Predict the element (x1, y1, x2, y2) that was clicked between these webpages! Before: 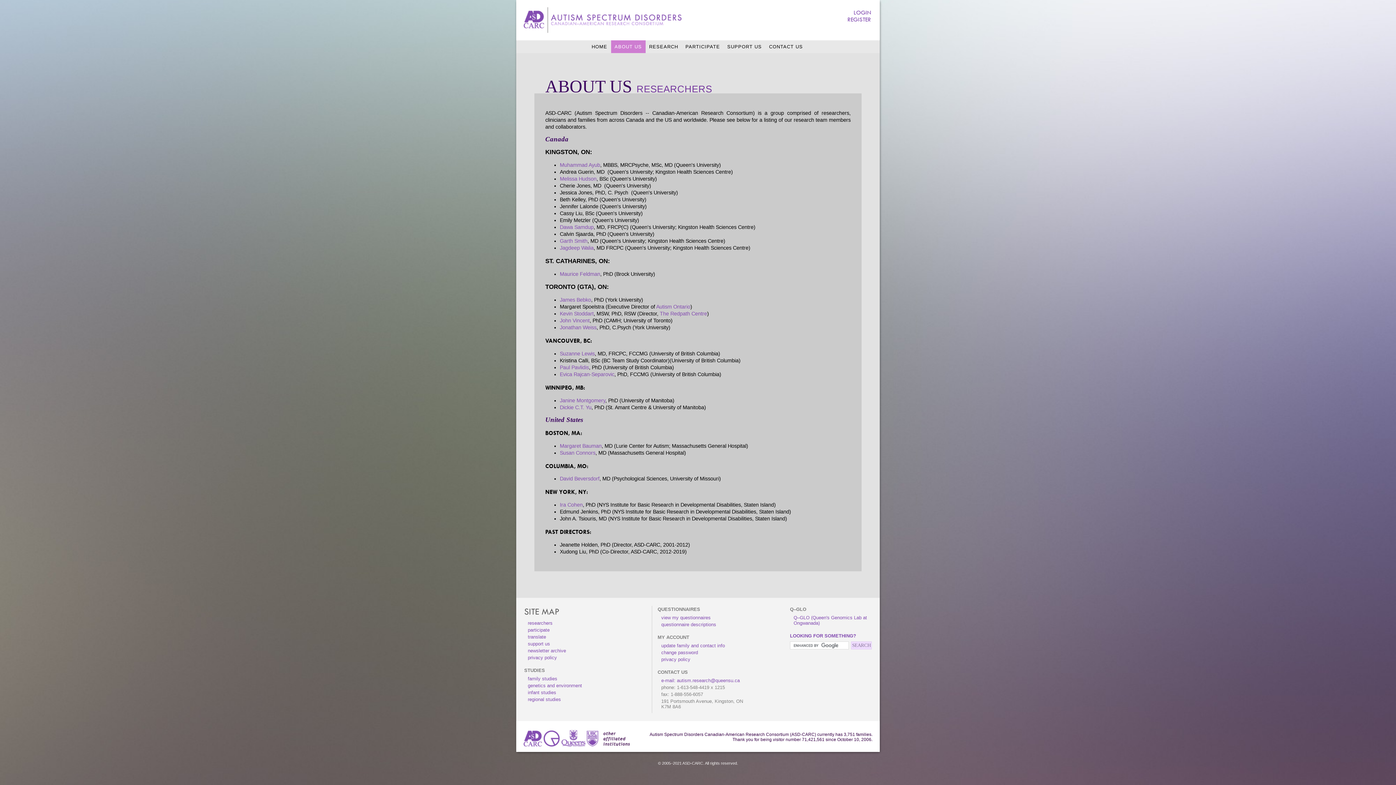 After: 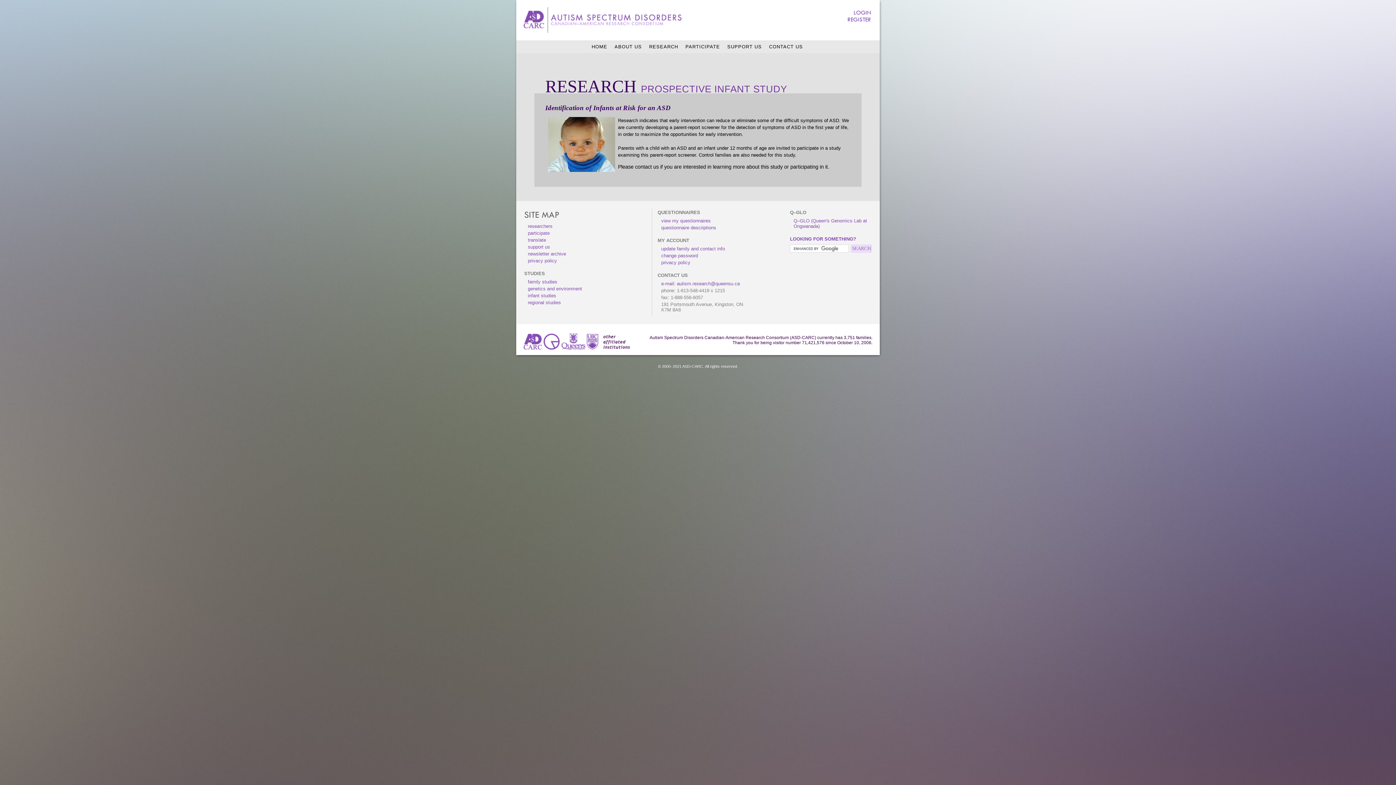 Action: label: infant studies bbox: (528, 690, 556, 695)